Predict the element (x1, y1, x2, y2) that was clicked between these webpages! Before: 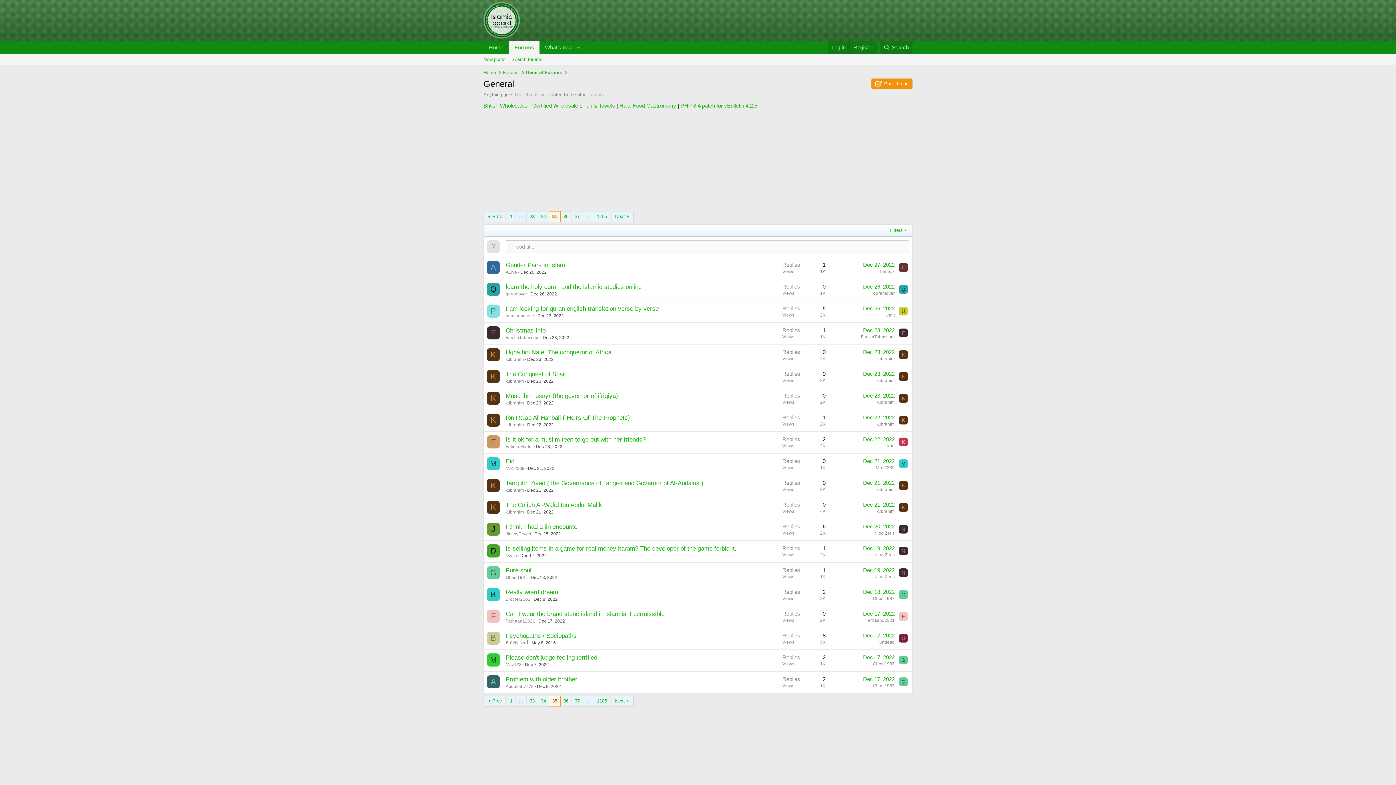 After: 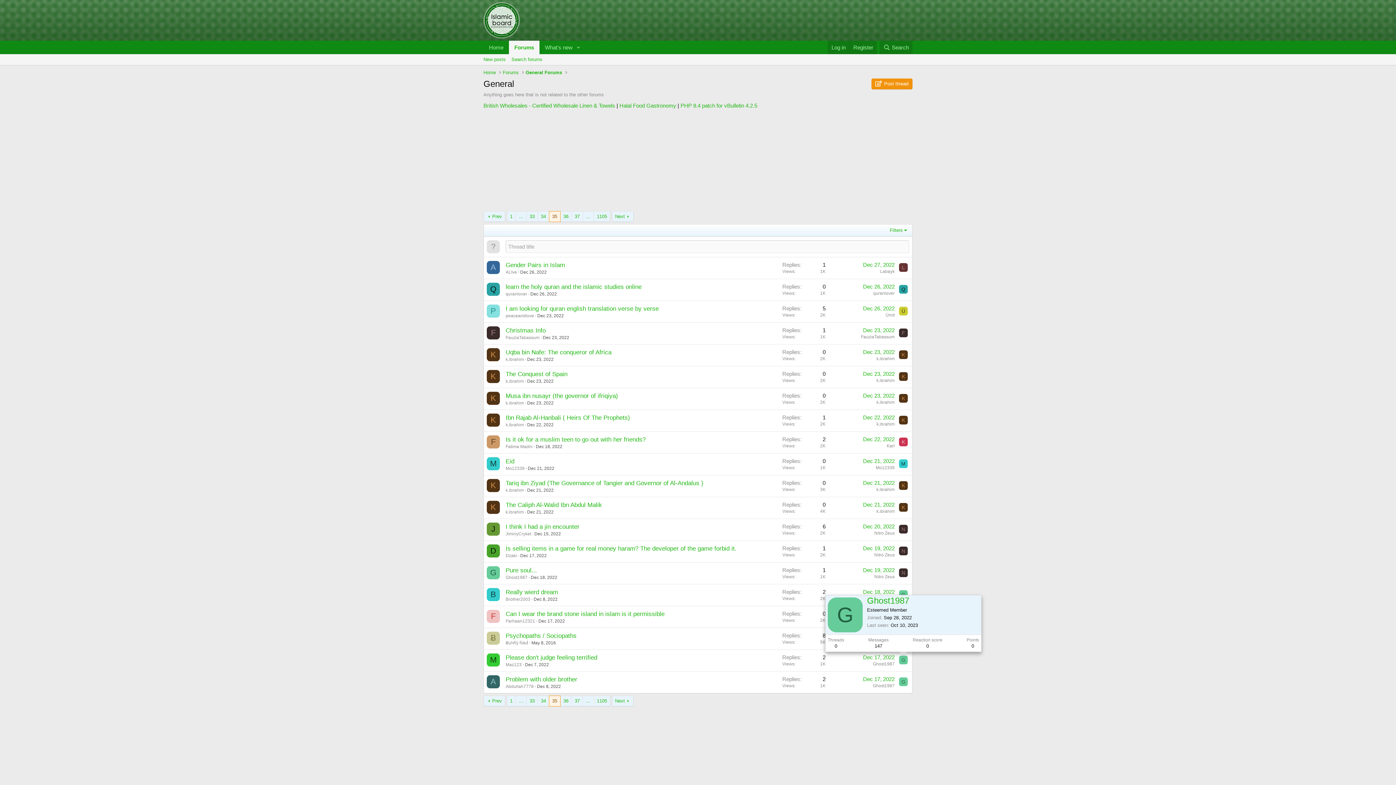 Action: label: G bbox: (899, 656, 908, 664)